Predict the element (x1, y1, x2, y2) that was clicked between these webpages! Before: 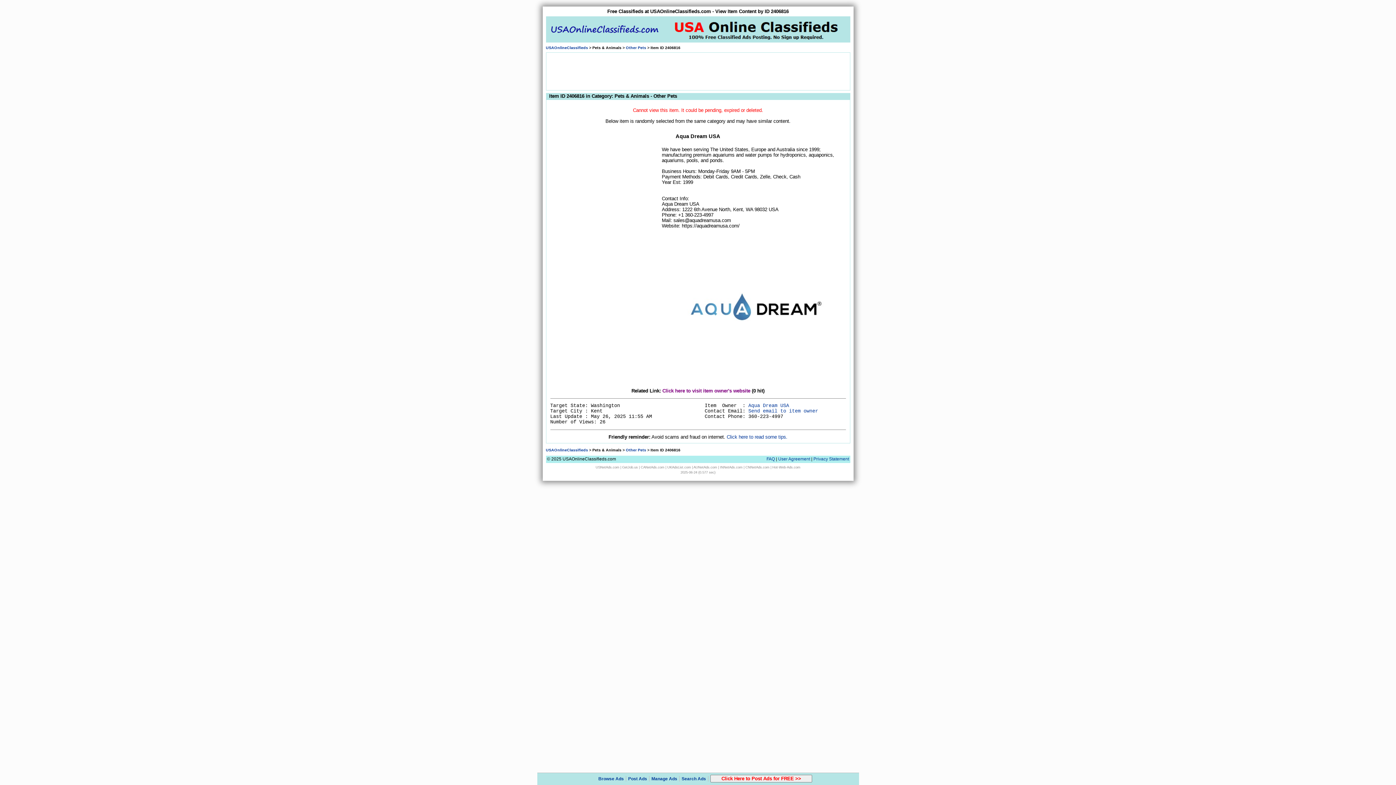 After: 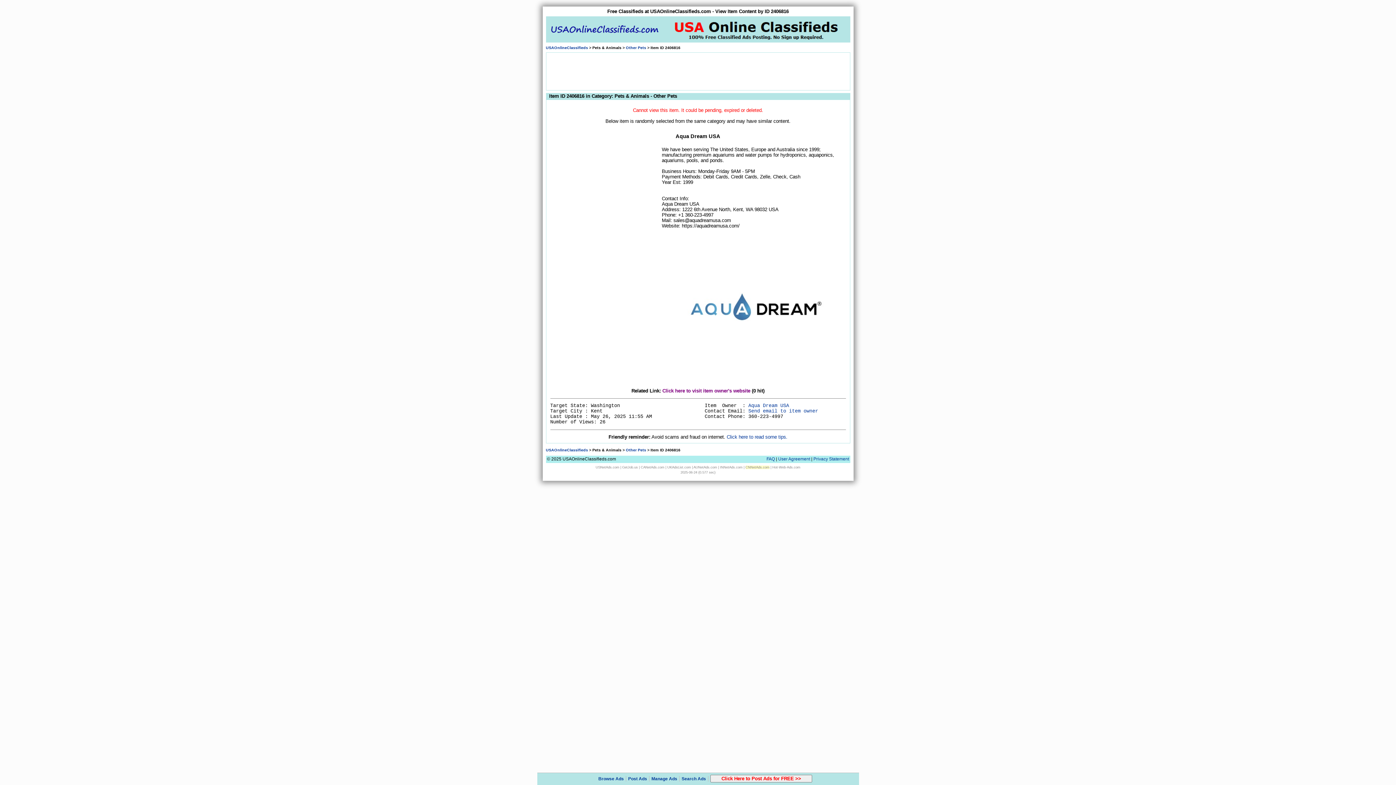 Action: label: CNNetAds.com bbox: (745, 465, 769, 469)